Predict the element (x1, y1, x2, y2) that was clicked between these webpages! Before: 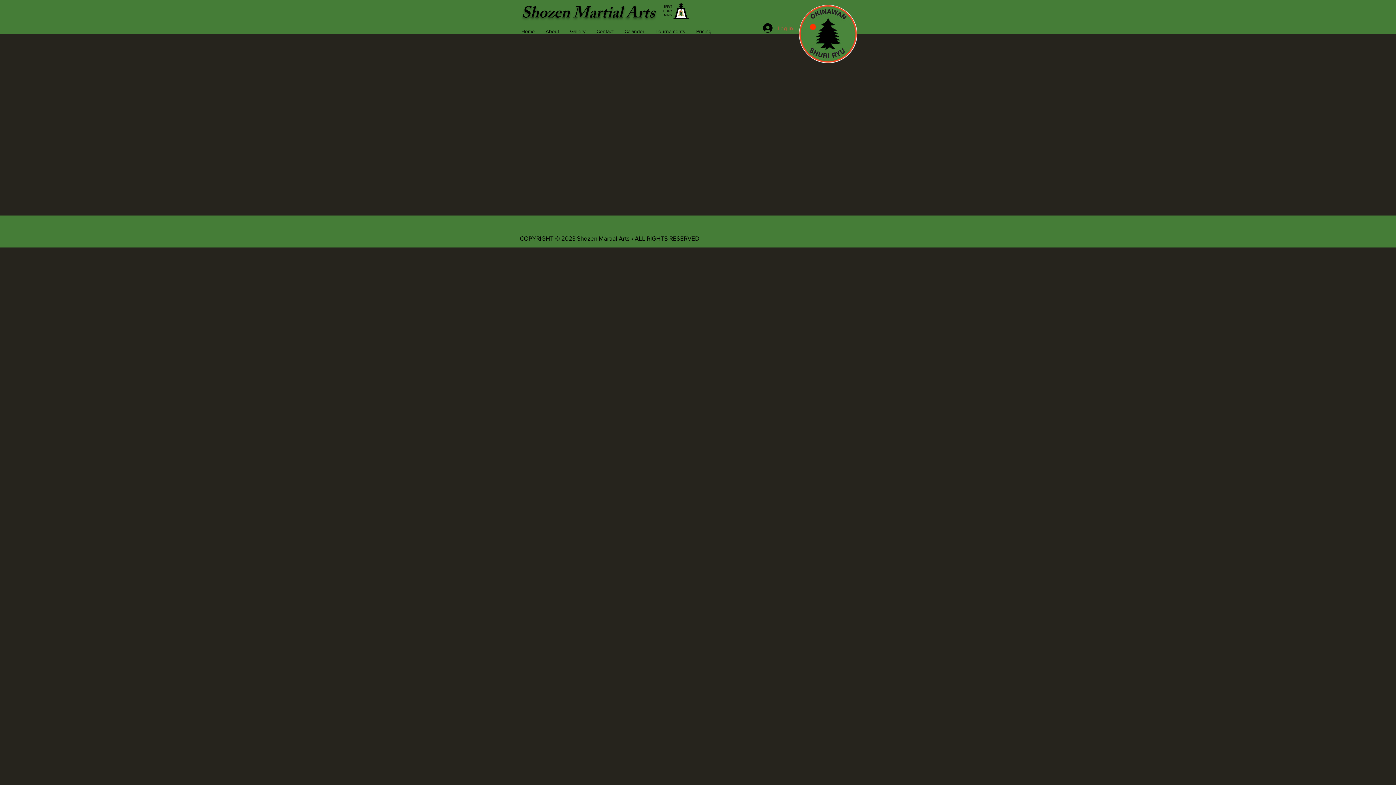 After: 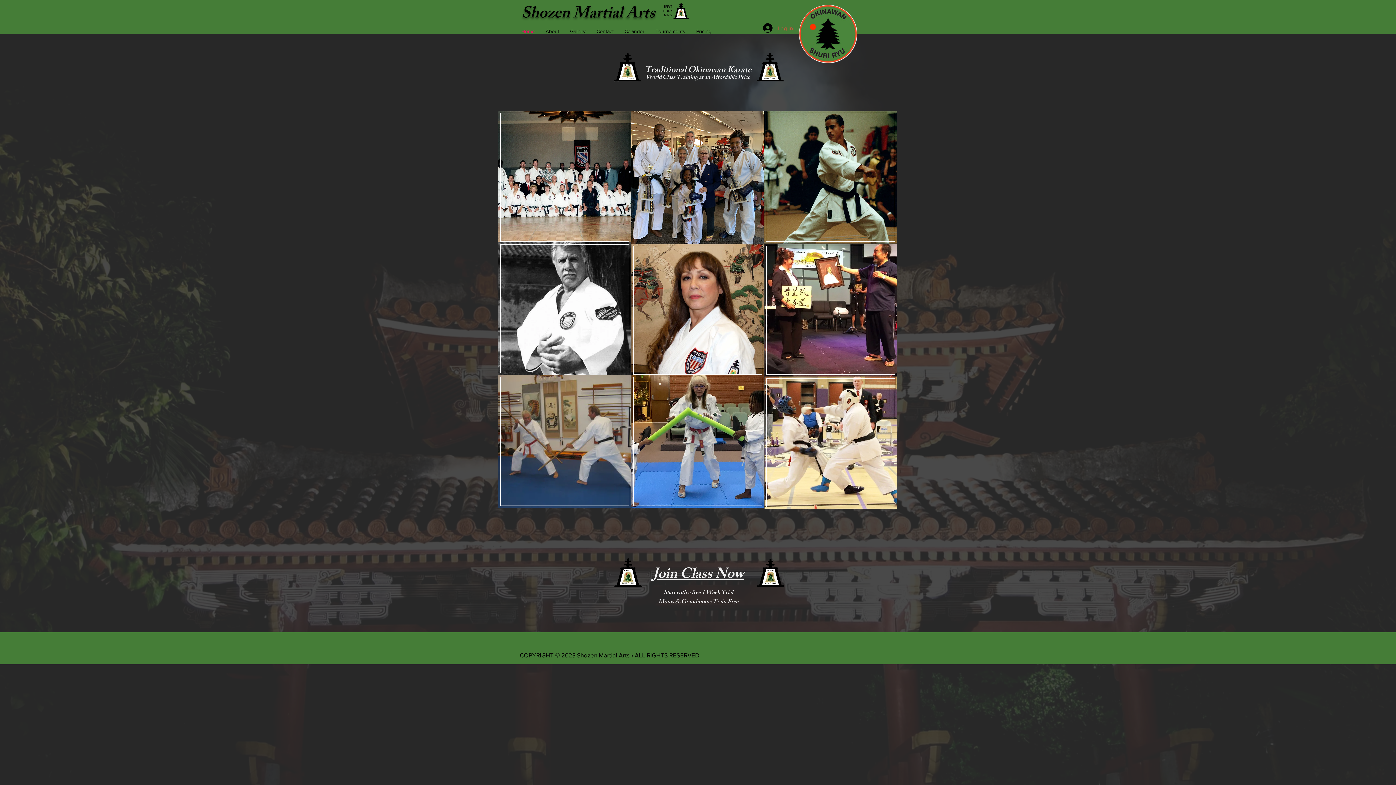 Action: bbox: (516, 28, 540, 34) label: Home